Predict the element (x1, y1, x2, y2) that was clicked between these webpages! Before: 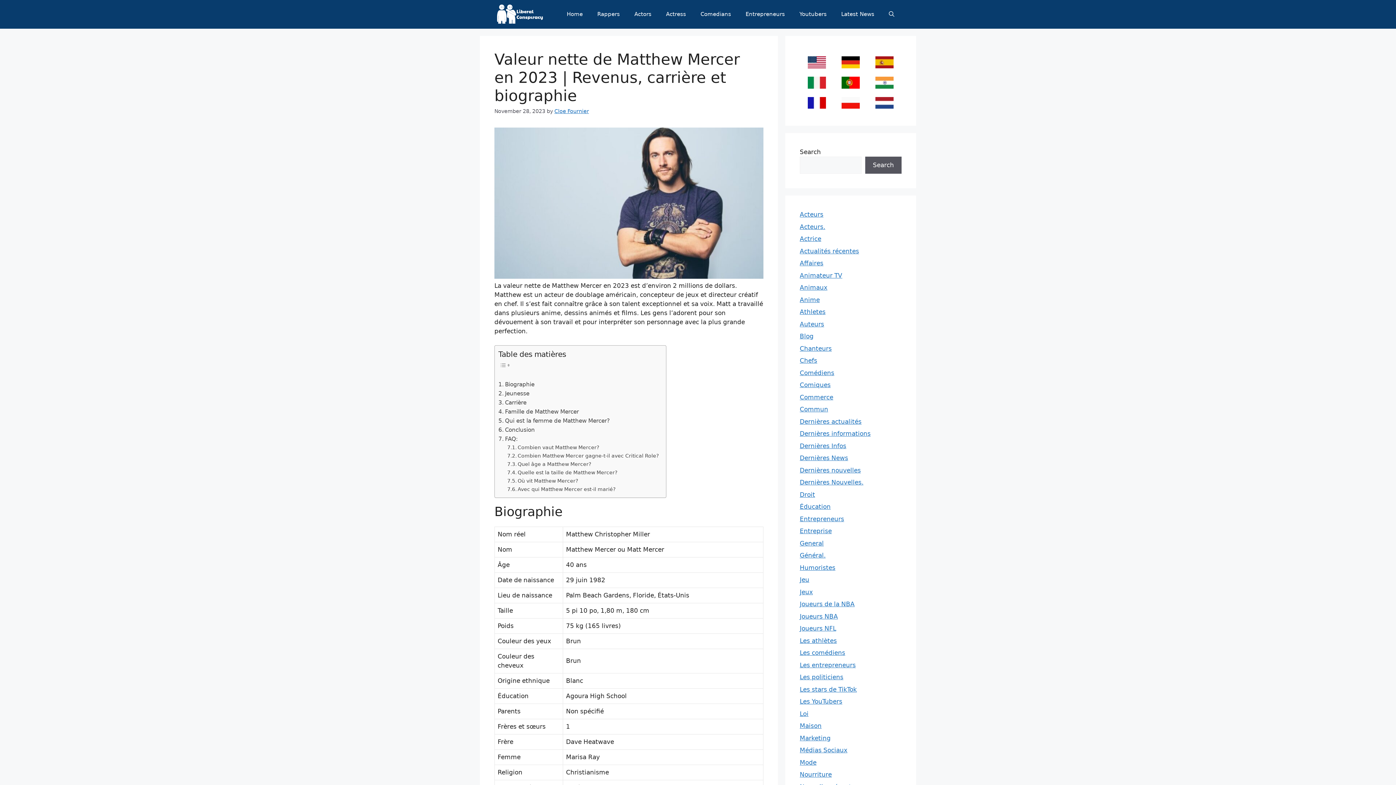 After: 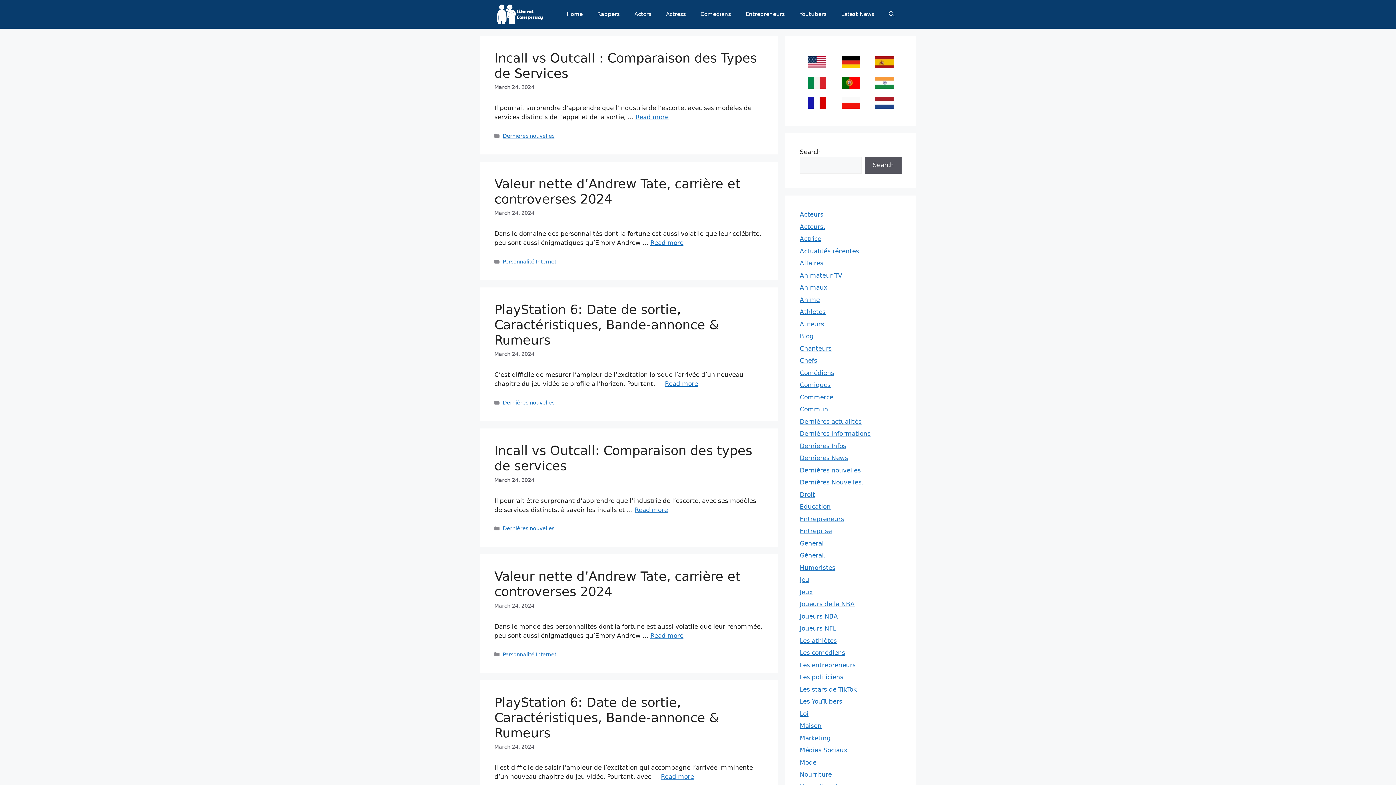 Action: bbox: (494, 0, 544, 28)